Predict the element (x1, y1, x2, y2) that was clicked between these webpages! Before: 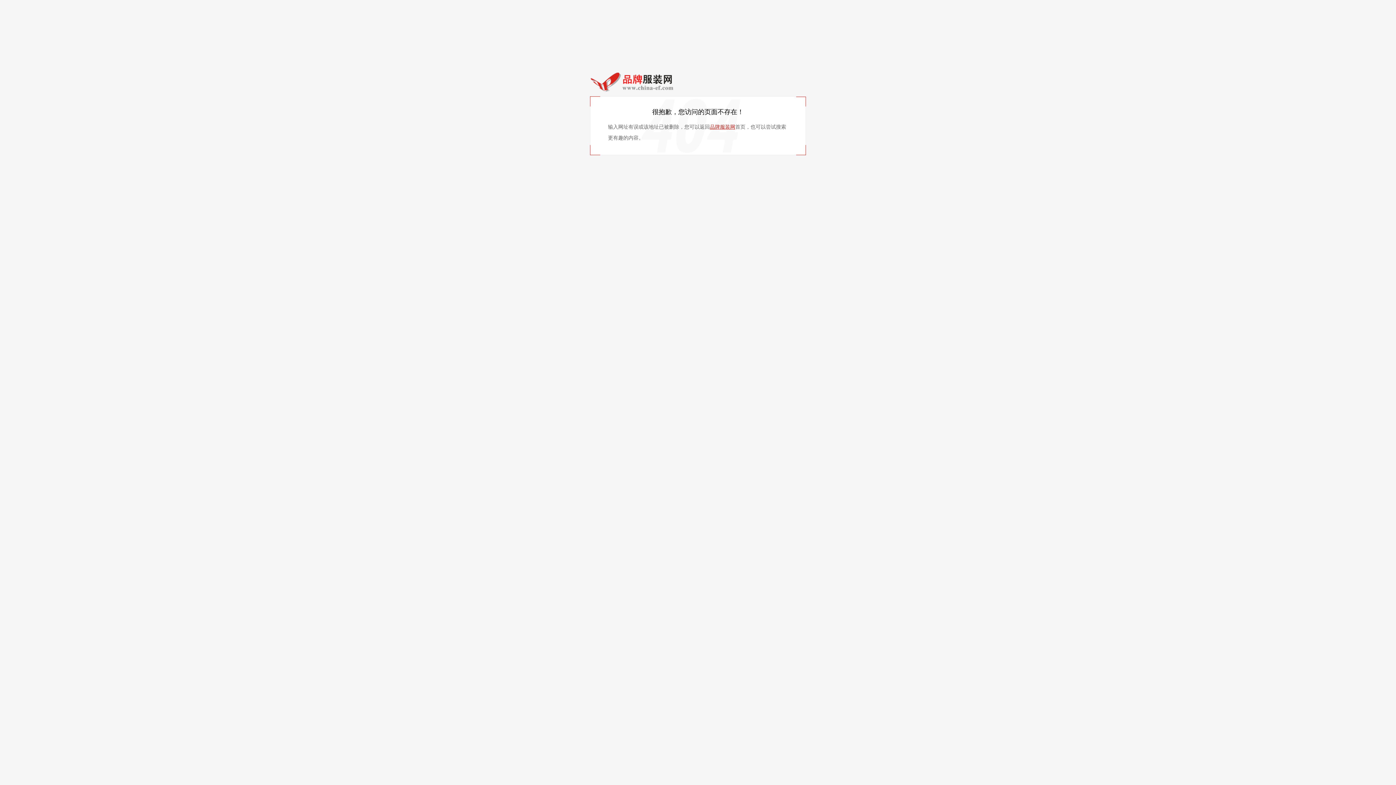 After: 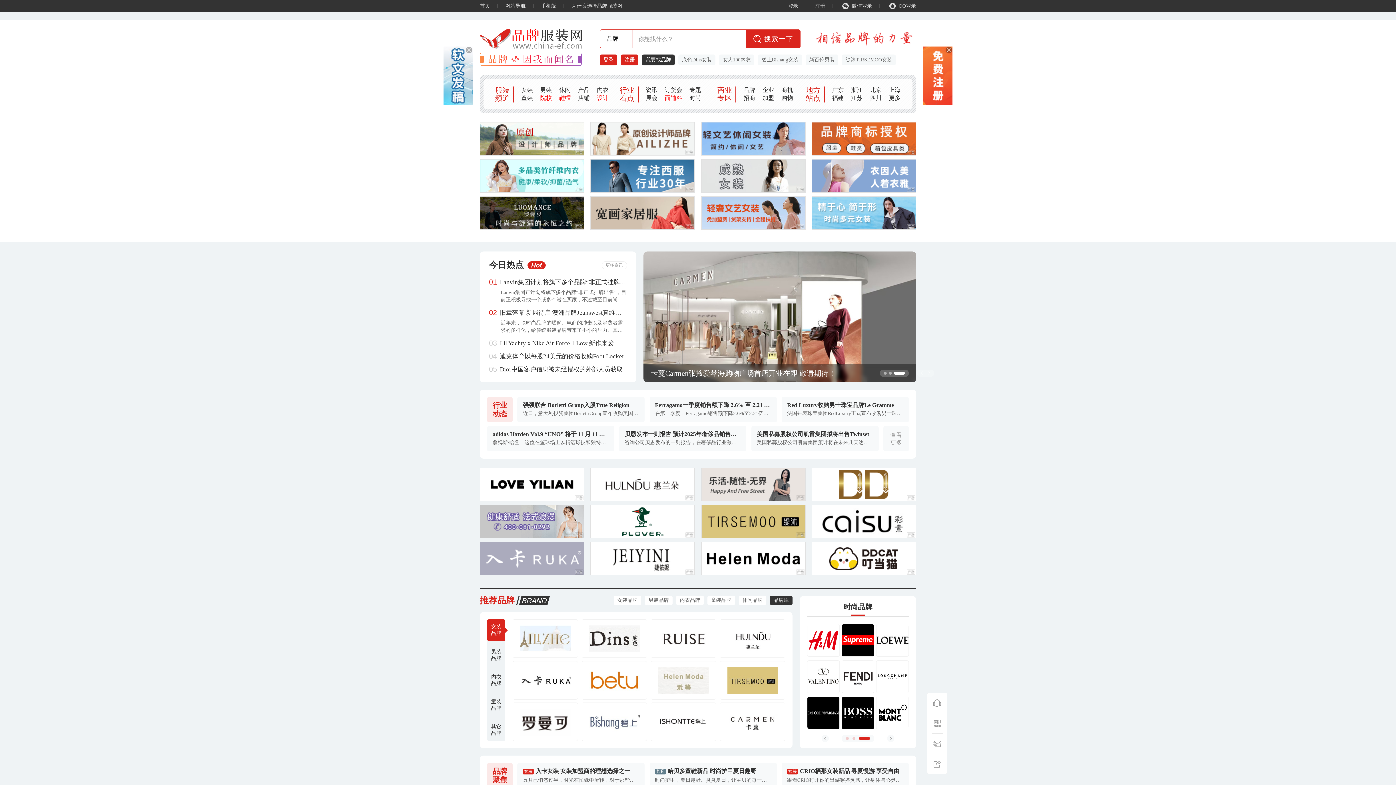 Action: label: 品牌服装网 bbox: (710, 124, 735, 129)